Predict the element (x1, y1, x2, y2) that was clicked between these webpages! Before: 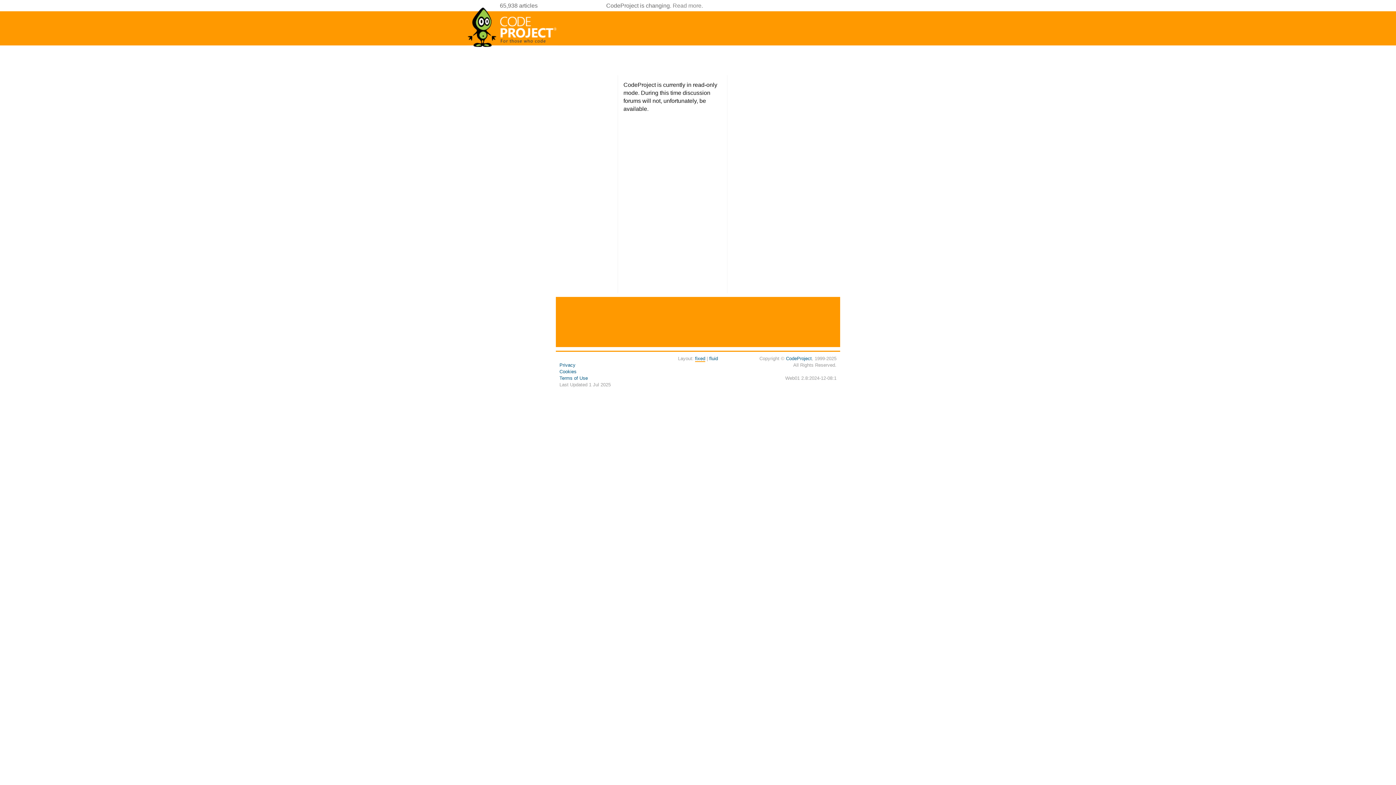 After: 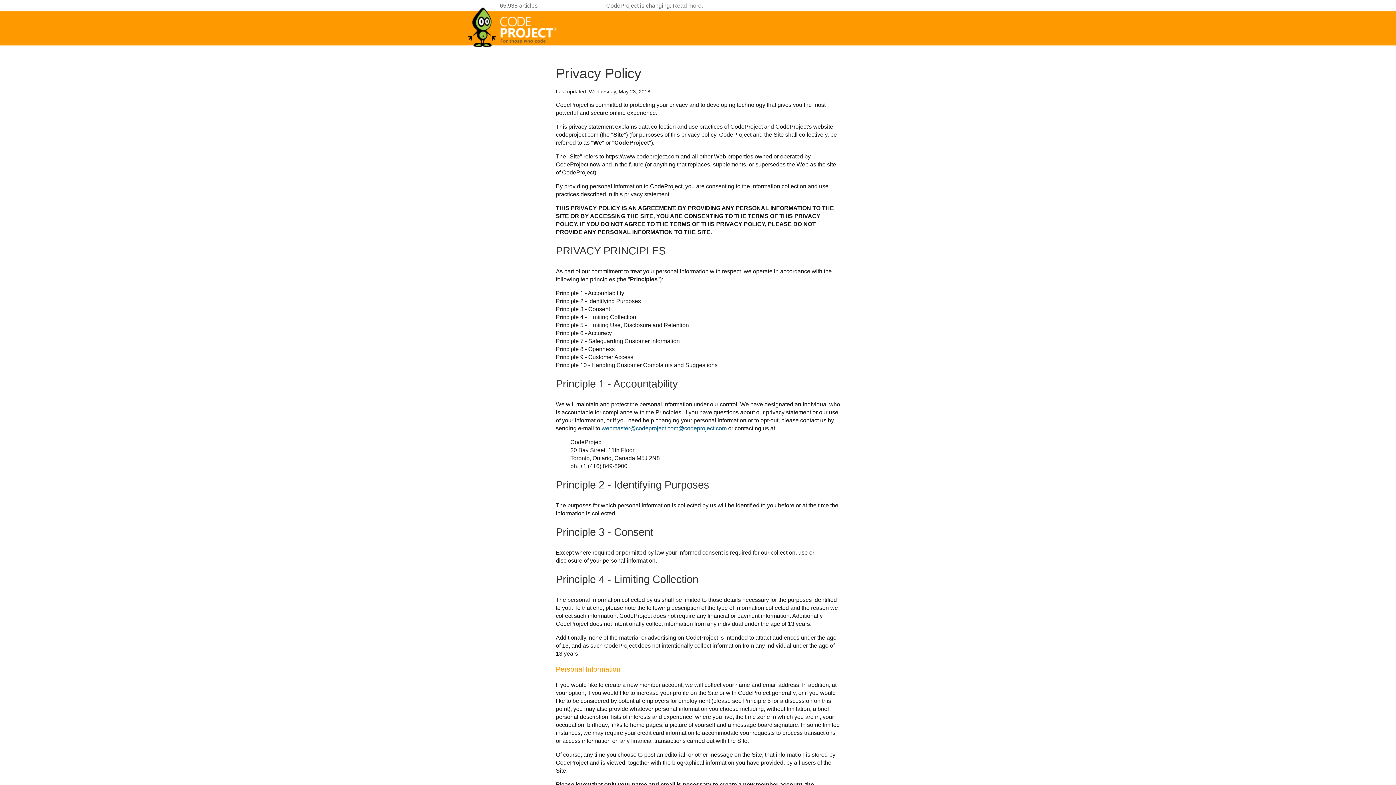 Action: bbox: (559, 362, 575, 368) label: Privacy